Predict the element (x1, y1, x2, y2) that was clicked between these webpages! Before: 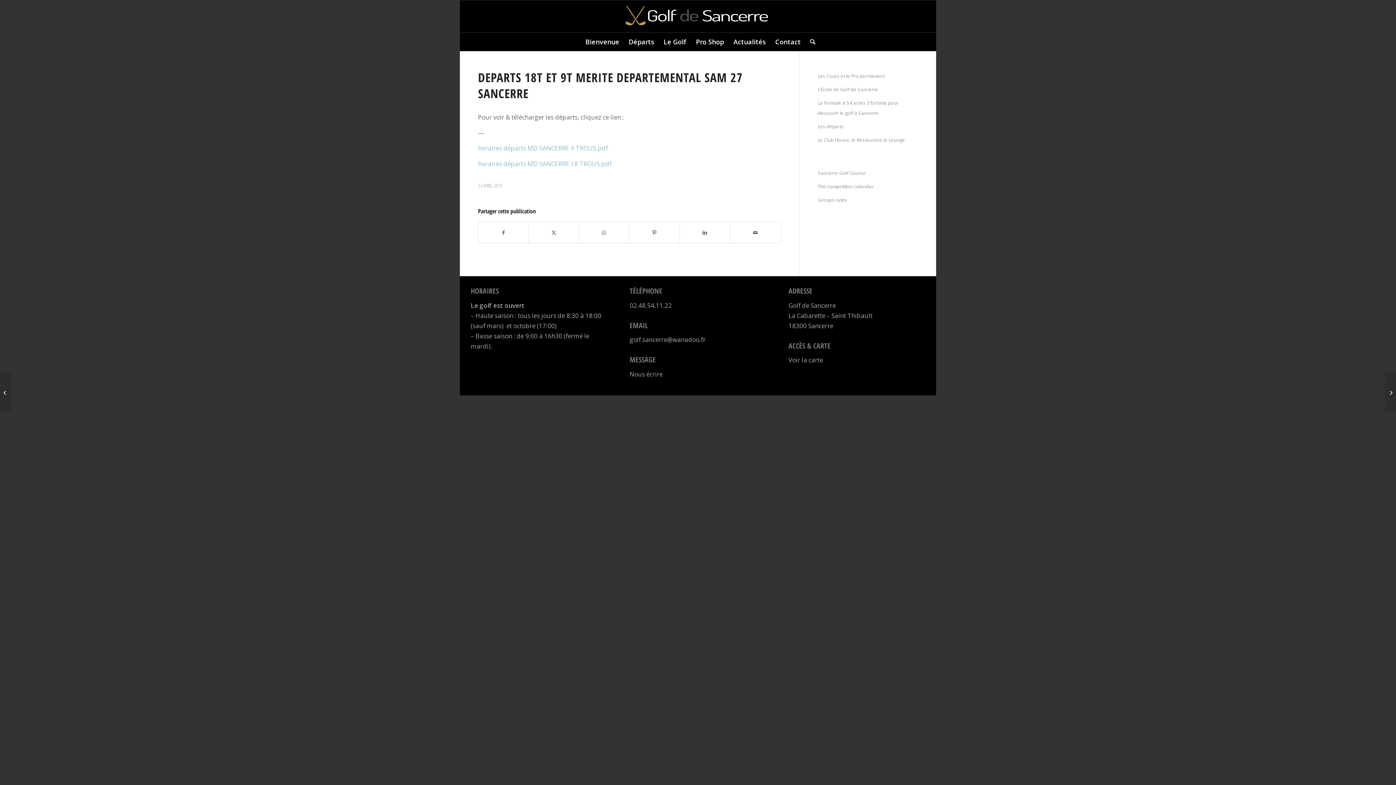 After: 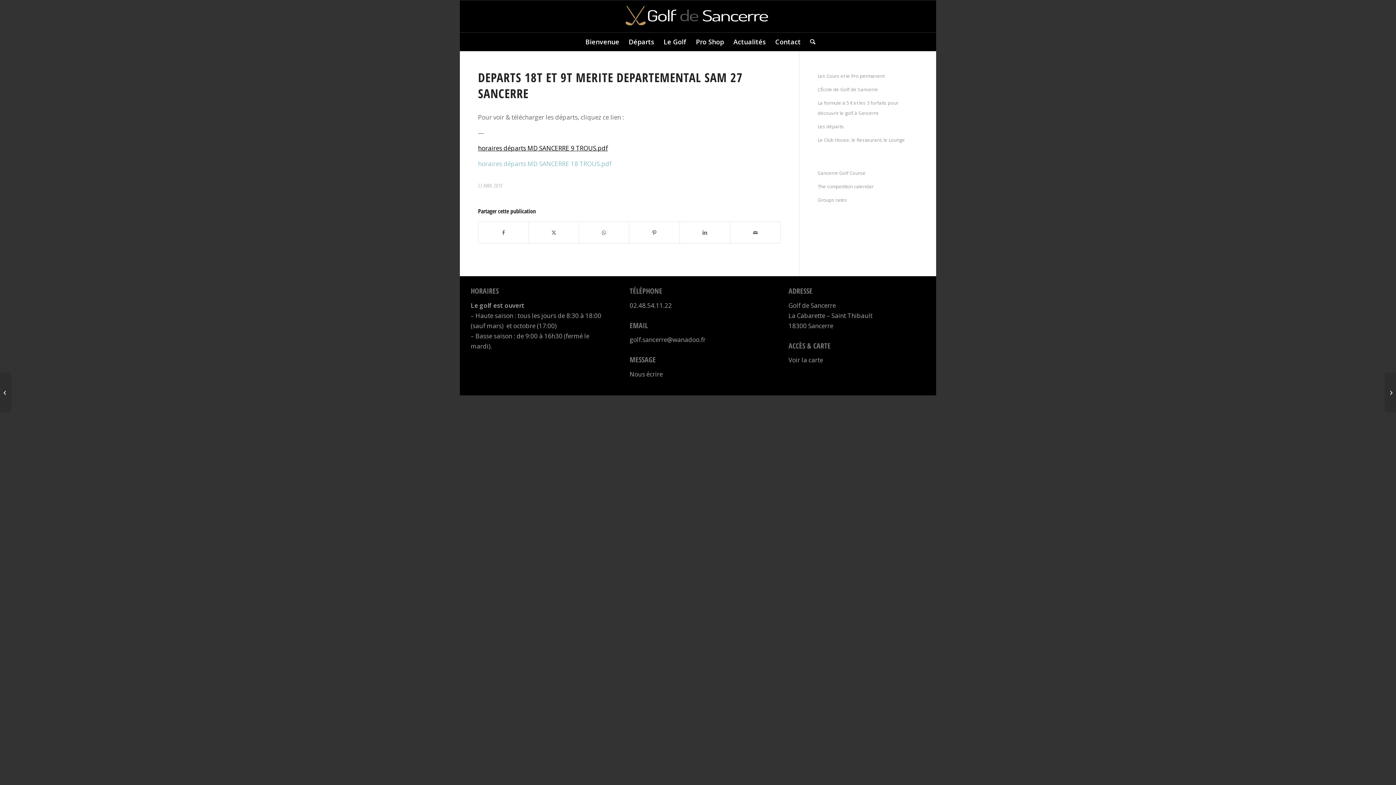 Action: label: horaires départs MD SANCERRE 9 TROUS.pdf bbox: (478, 144, 608, 152)